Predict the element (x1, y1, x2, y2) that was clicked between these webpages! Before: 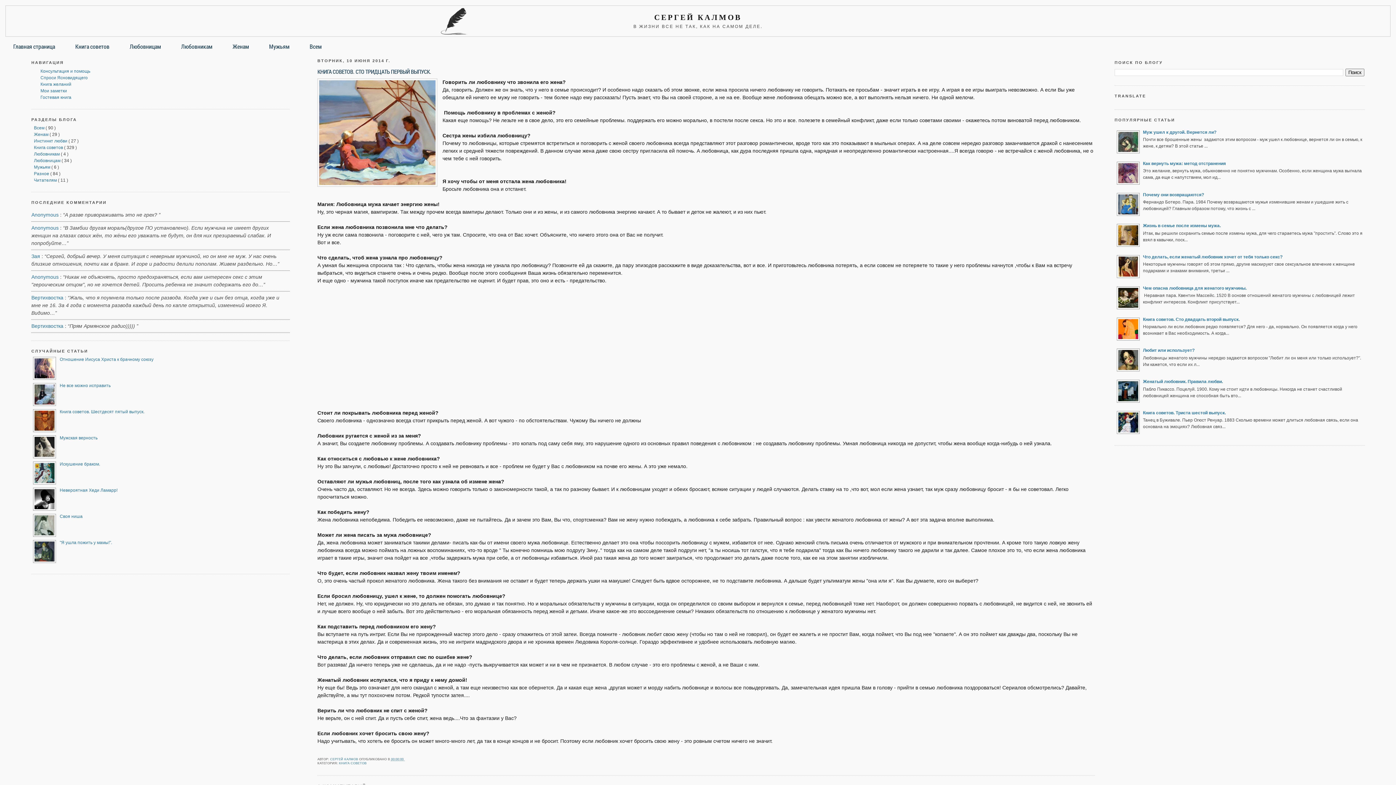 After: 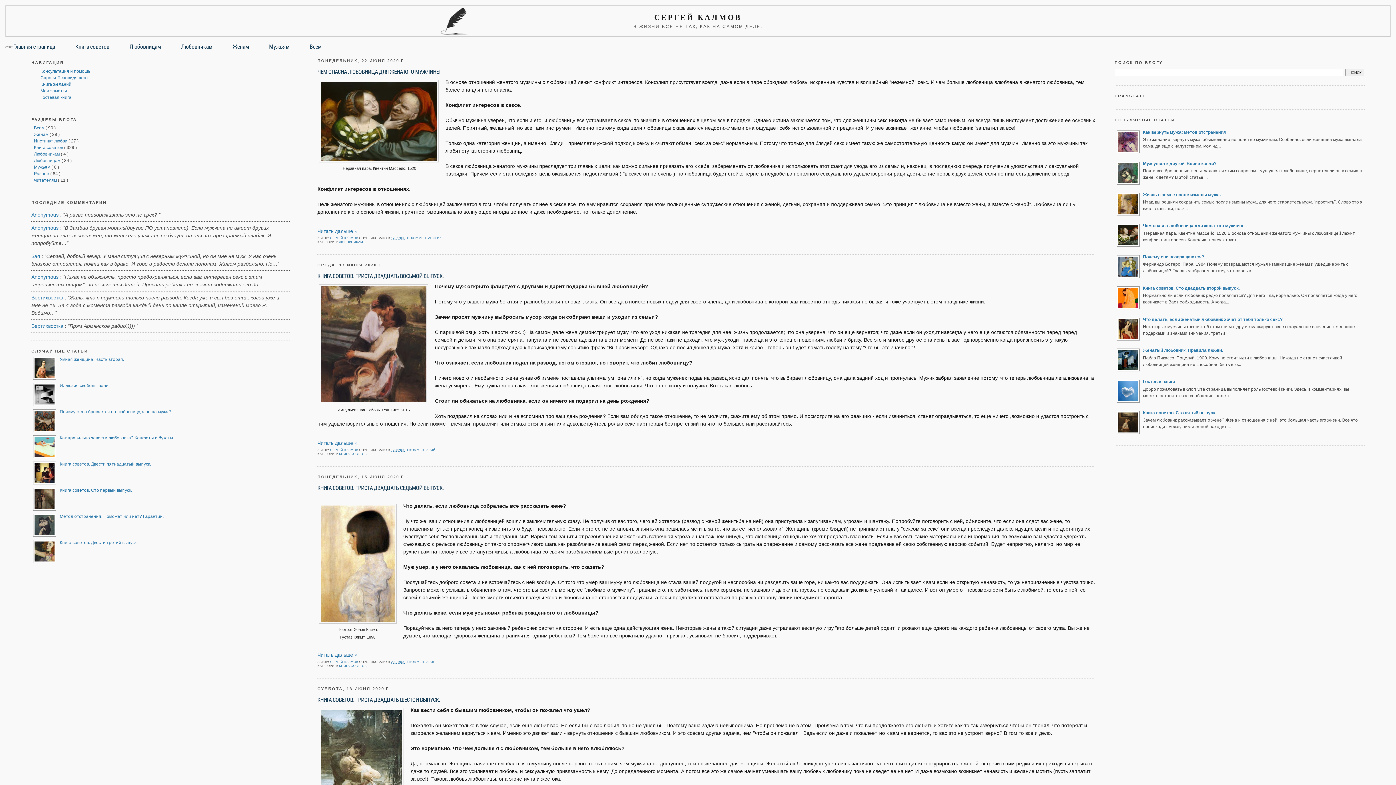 Action: bbox: (4, 42, 55, 50) label: Главная страница